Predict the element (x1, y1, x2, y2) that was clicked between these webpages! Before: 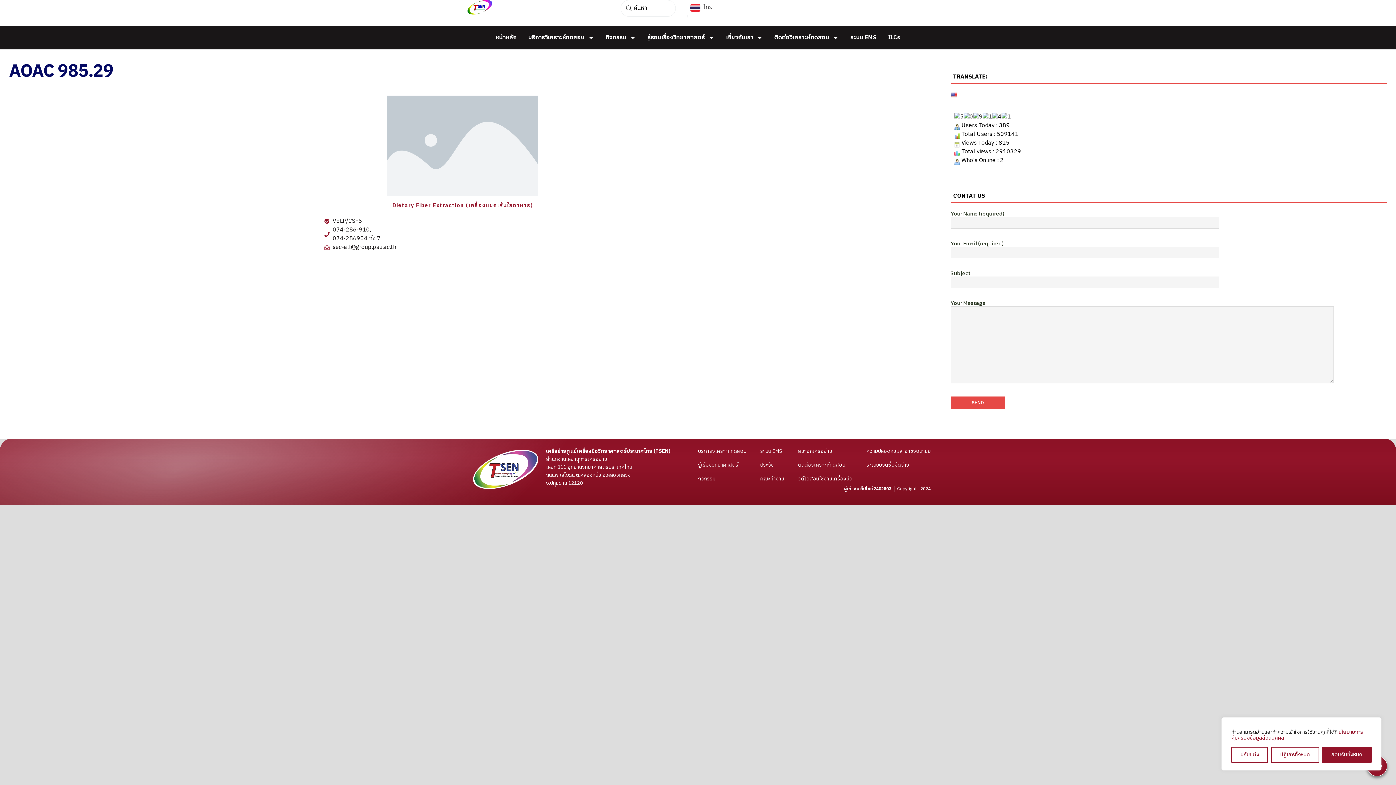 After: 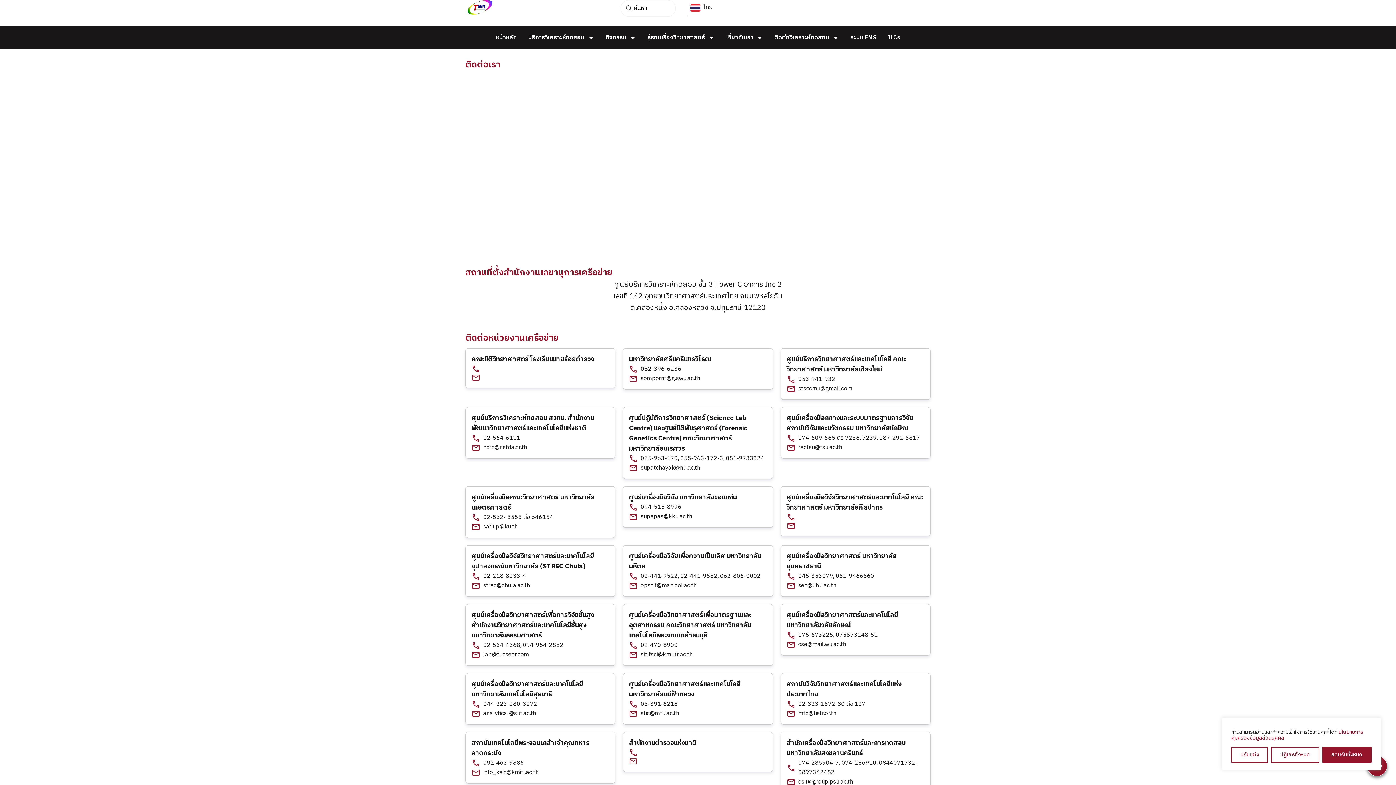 Action: label: ติดต่อวิเคราะห์ทดสอบ bbox: (798, 461, 852, 469)